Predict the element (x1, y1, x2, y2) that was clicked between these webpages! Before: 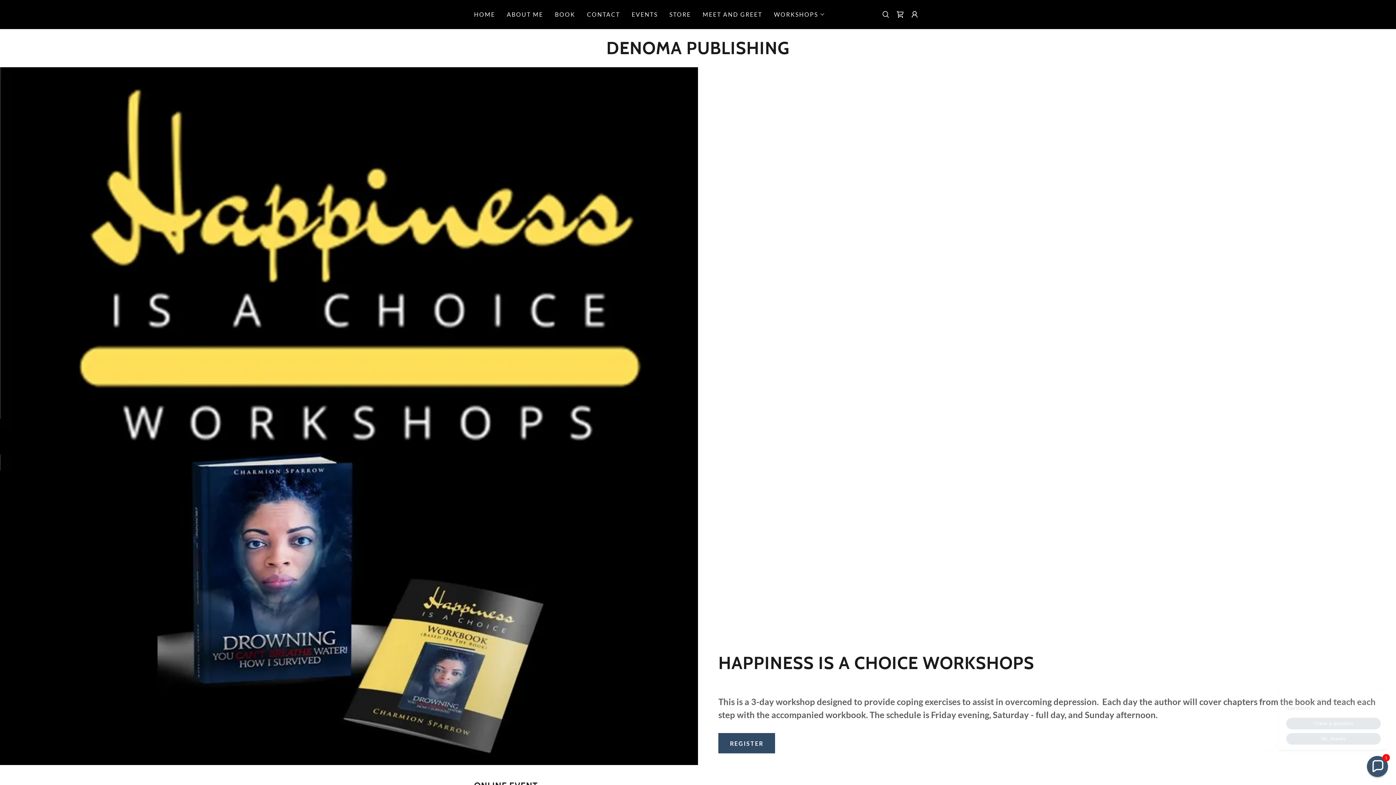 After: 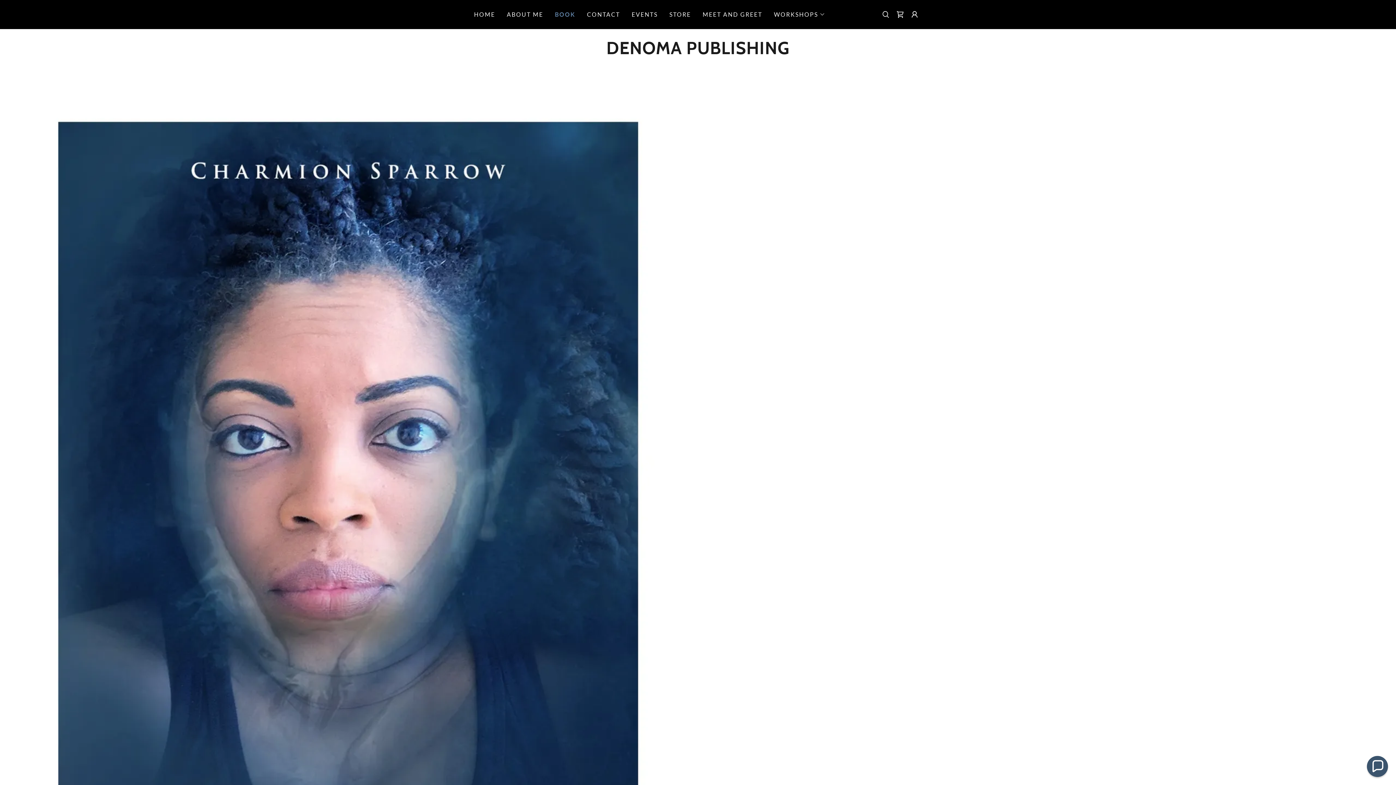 Action: label: BOOK bbox: (552, 8, 577, 21)